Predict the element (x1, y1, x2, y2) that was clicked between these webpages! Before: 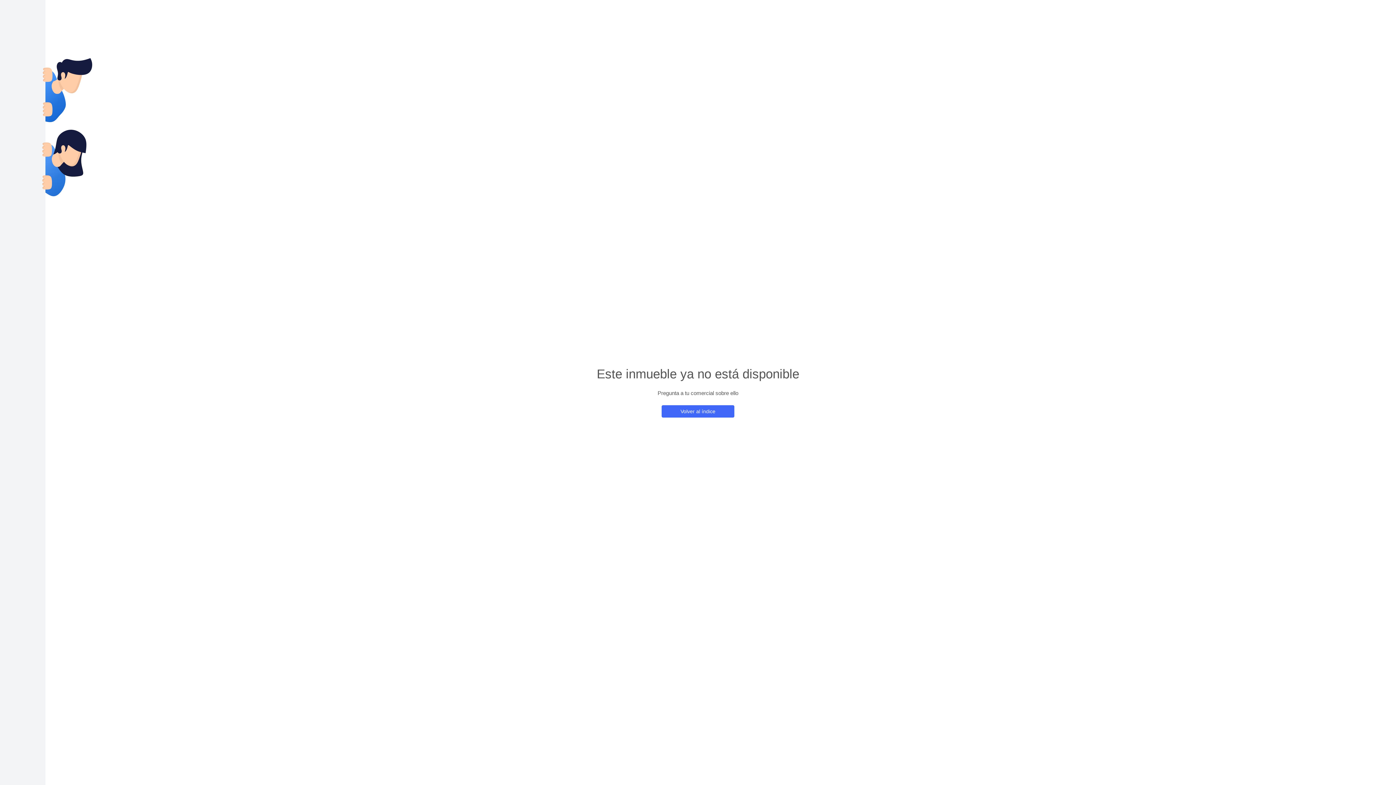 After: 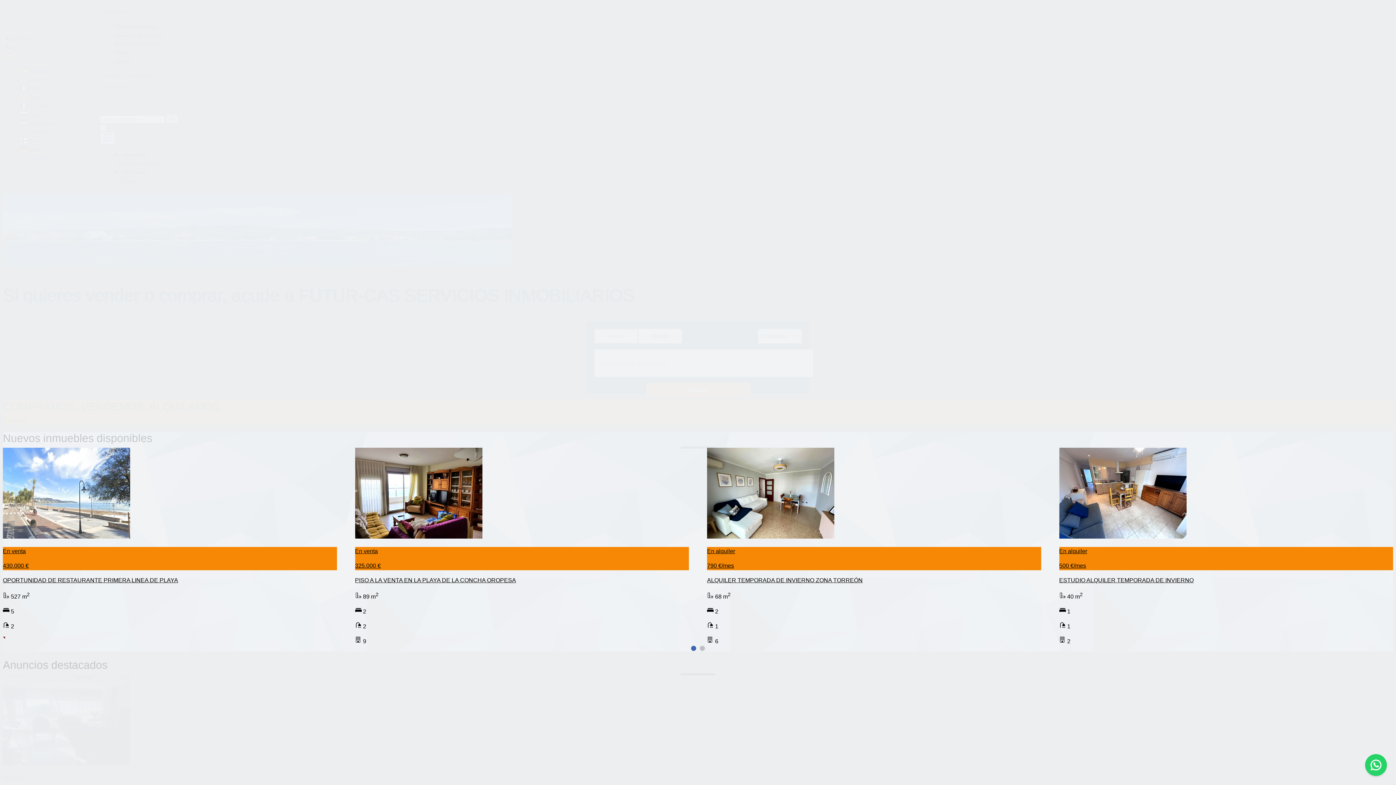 Action: bbox: (661, 405, 734, 417) label: Volver al índice